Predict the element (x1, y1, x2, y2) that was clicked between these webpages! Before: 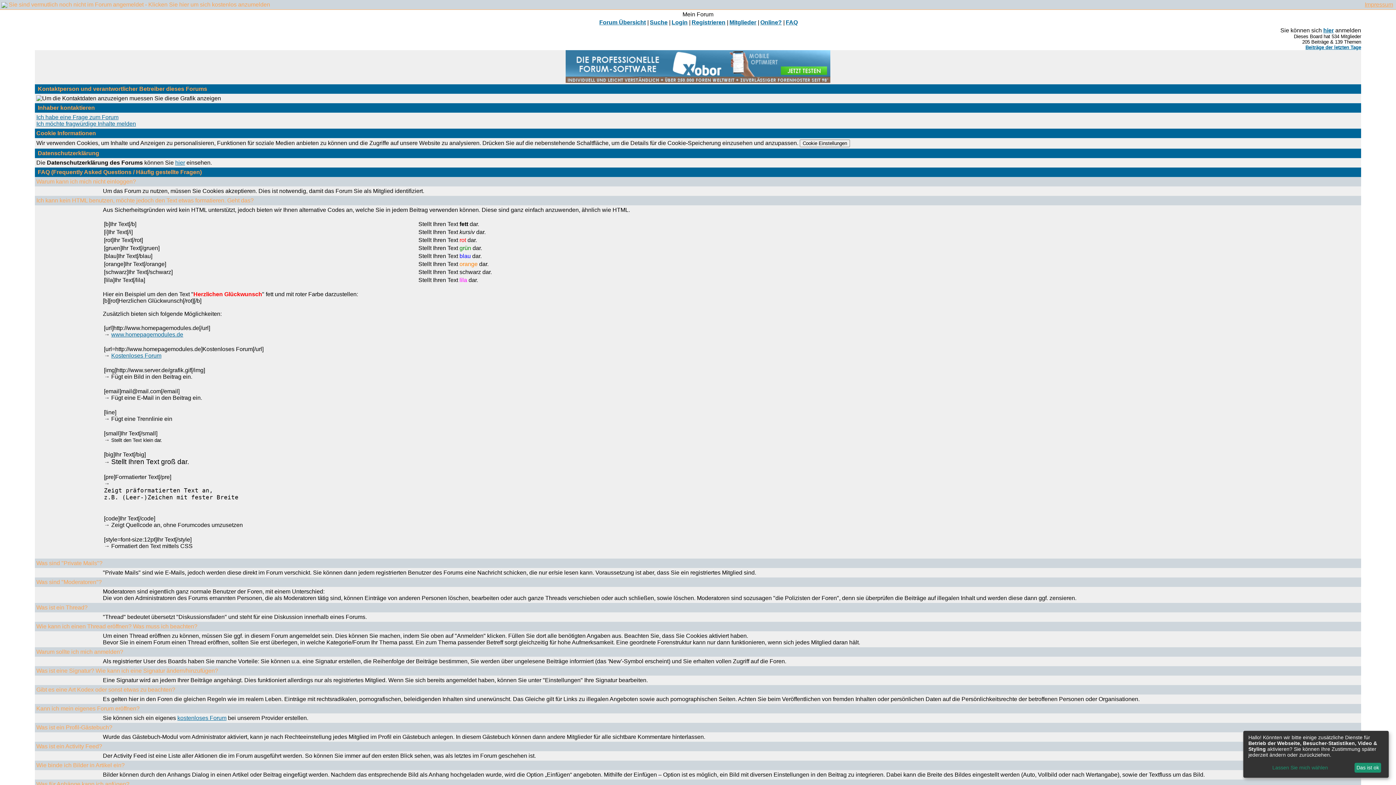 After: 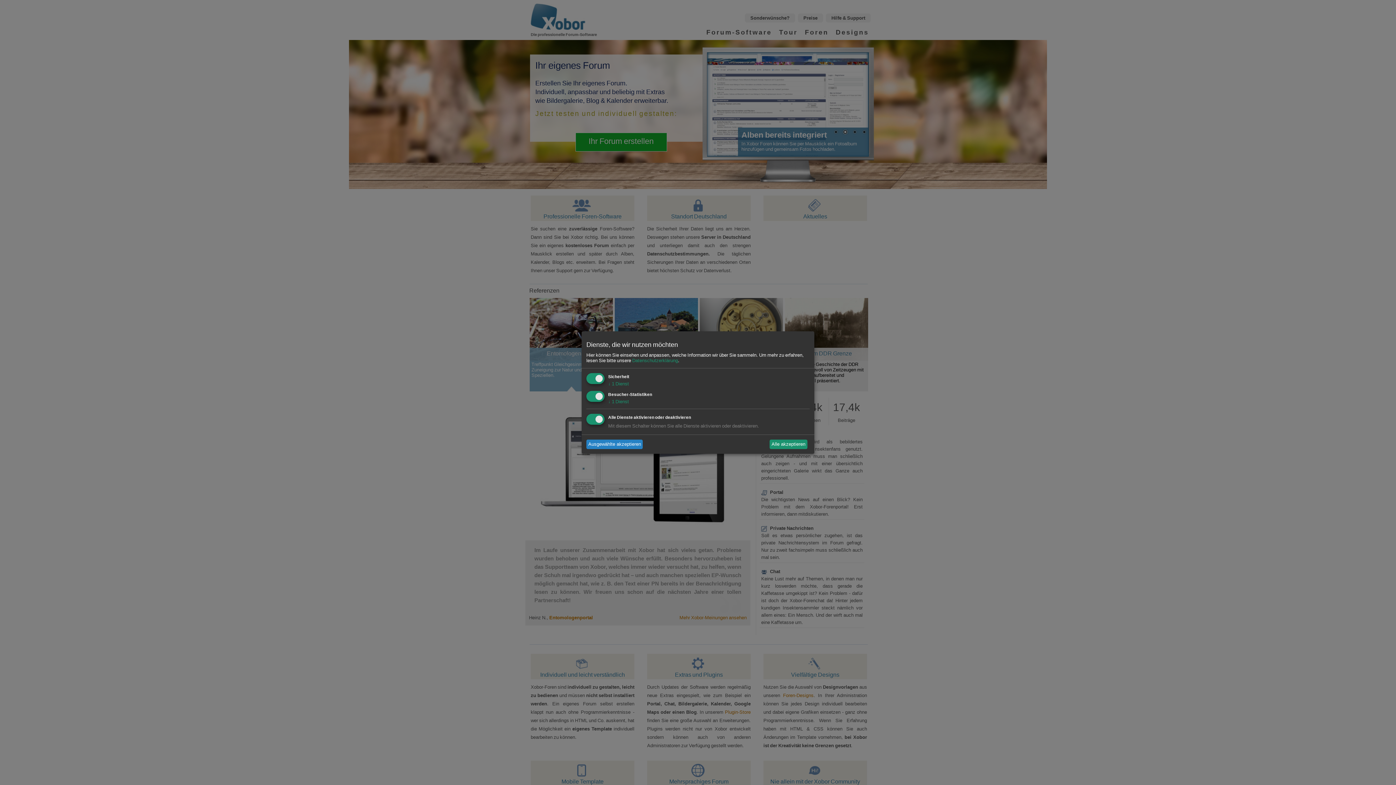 Action: bbox: (177, 715, 226, 721) label: kostenloses Forum